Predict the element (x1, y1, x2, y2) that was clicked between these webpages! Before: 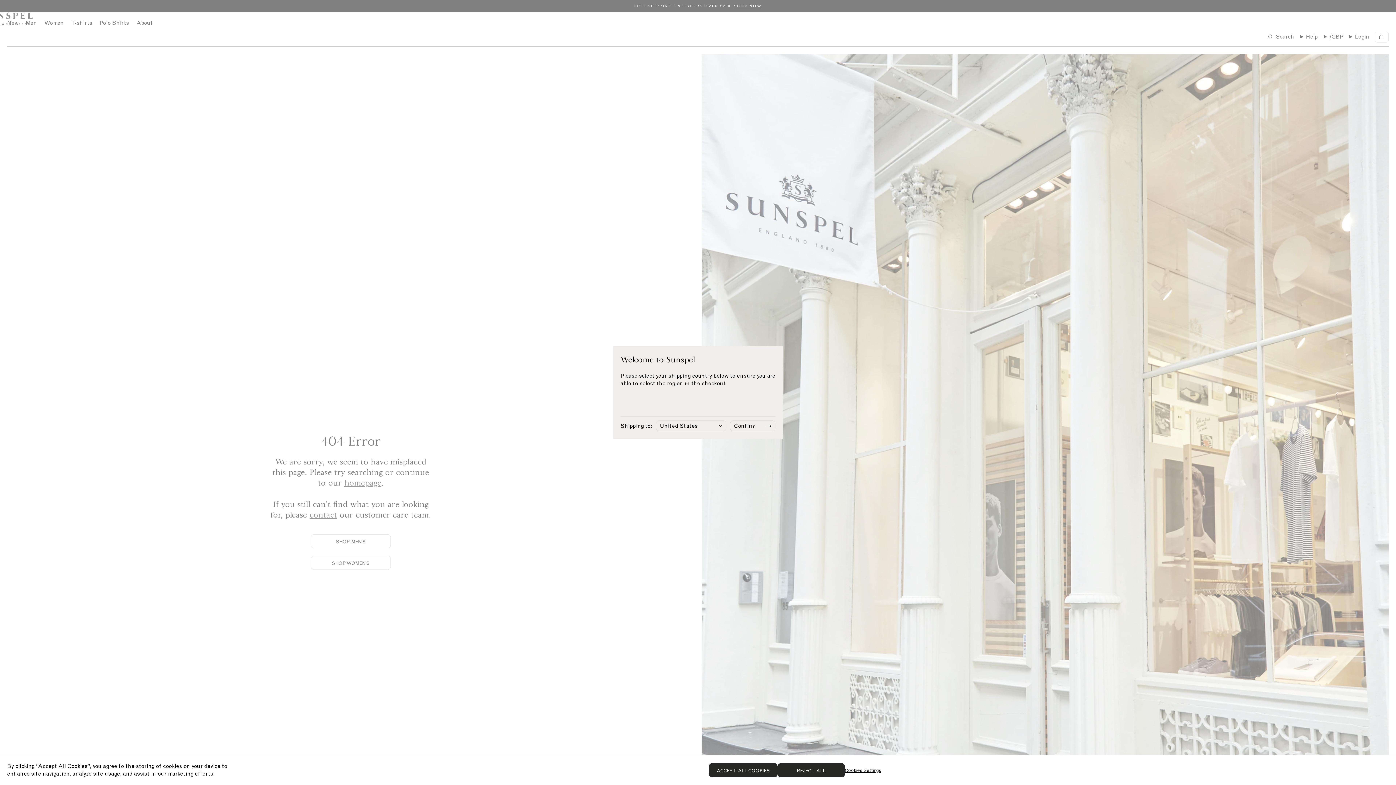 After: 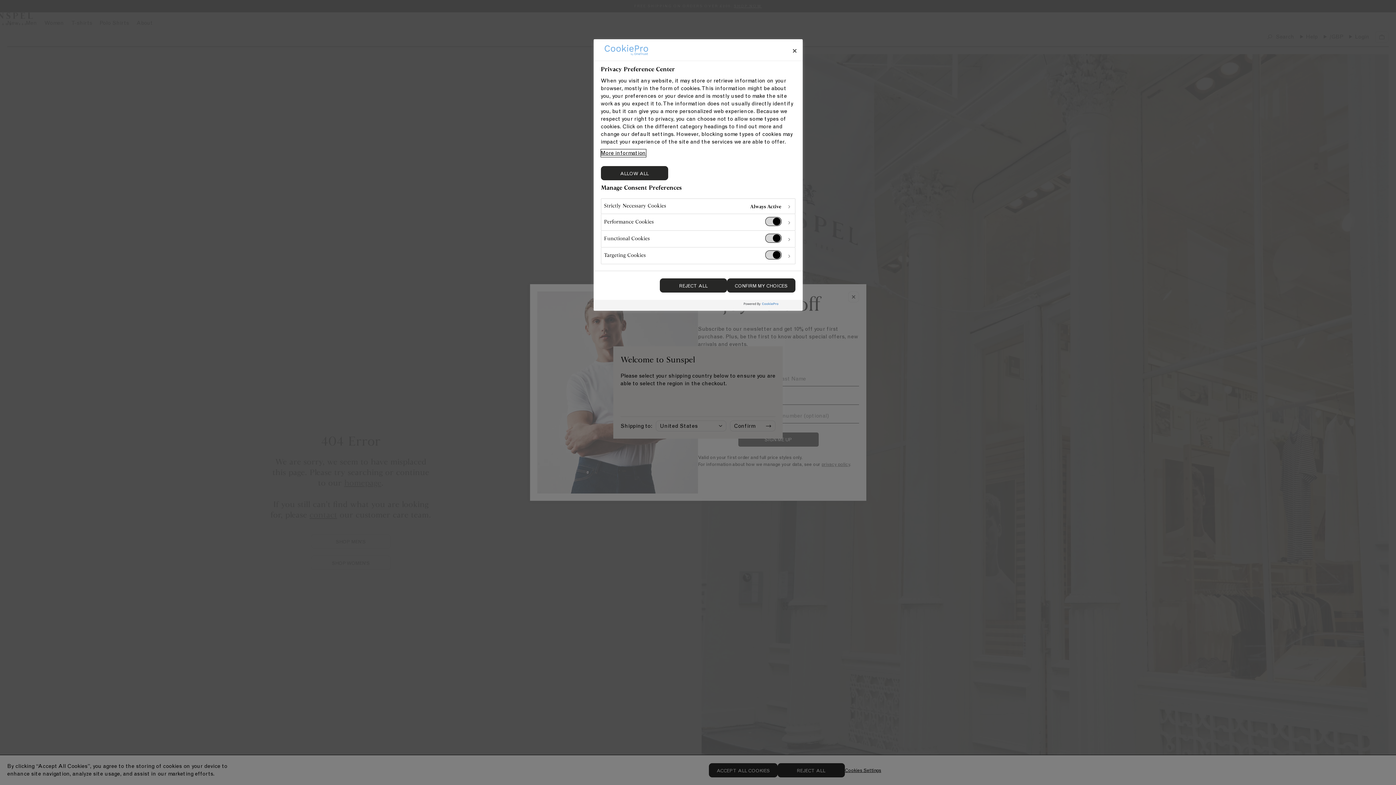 Action: bbox: (844, 763, 881, 777) label: Cookies Settings